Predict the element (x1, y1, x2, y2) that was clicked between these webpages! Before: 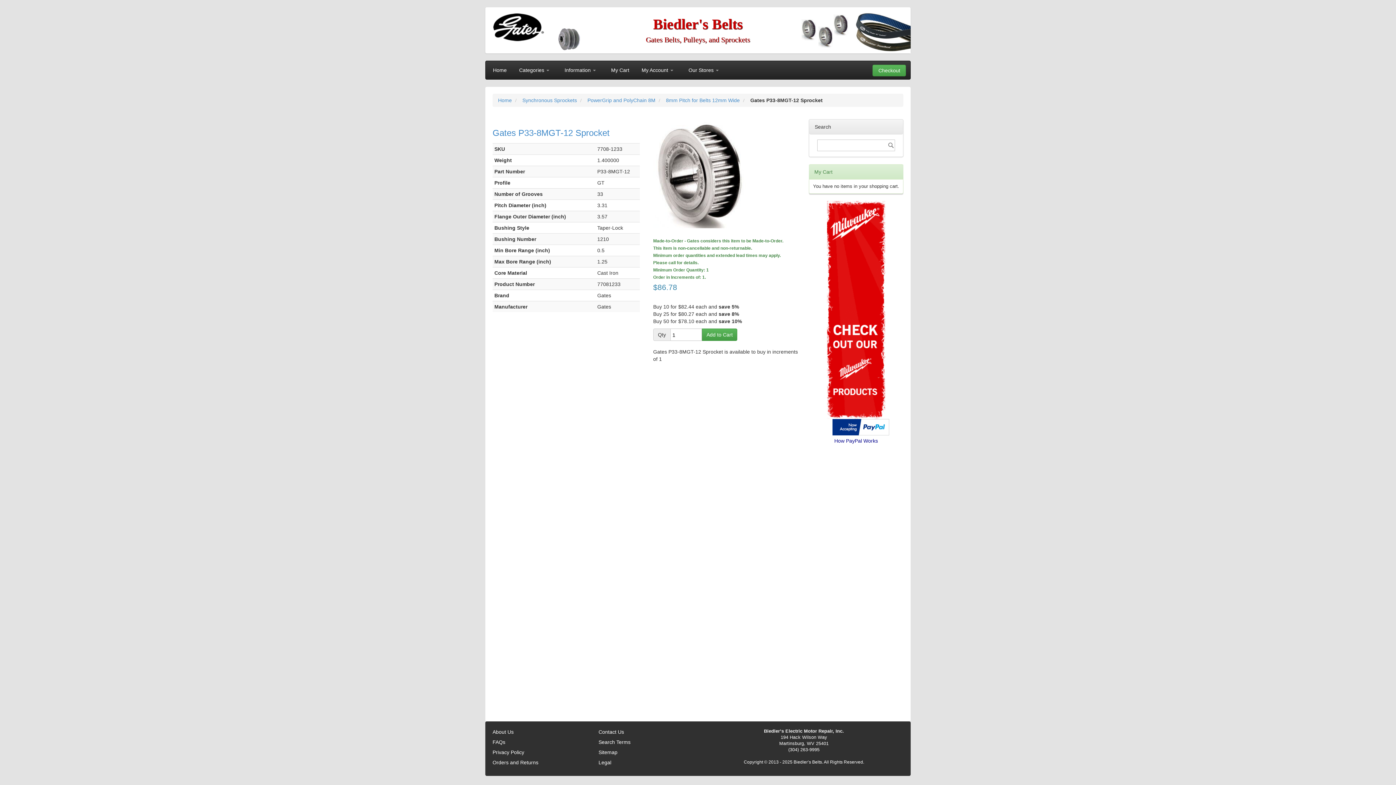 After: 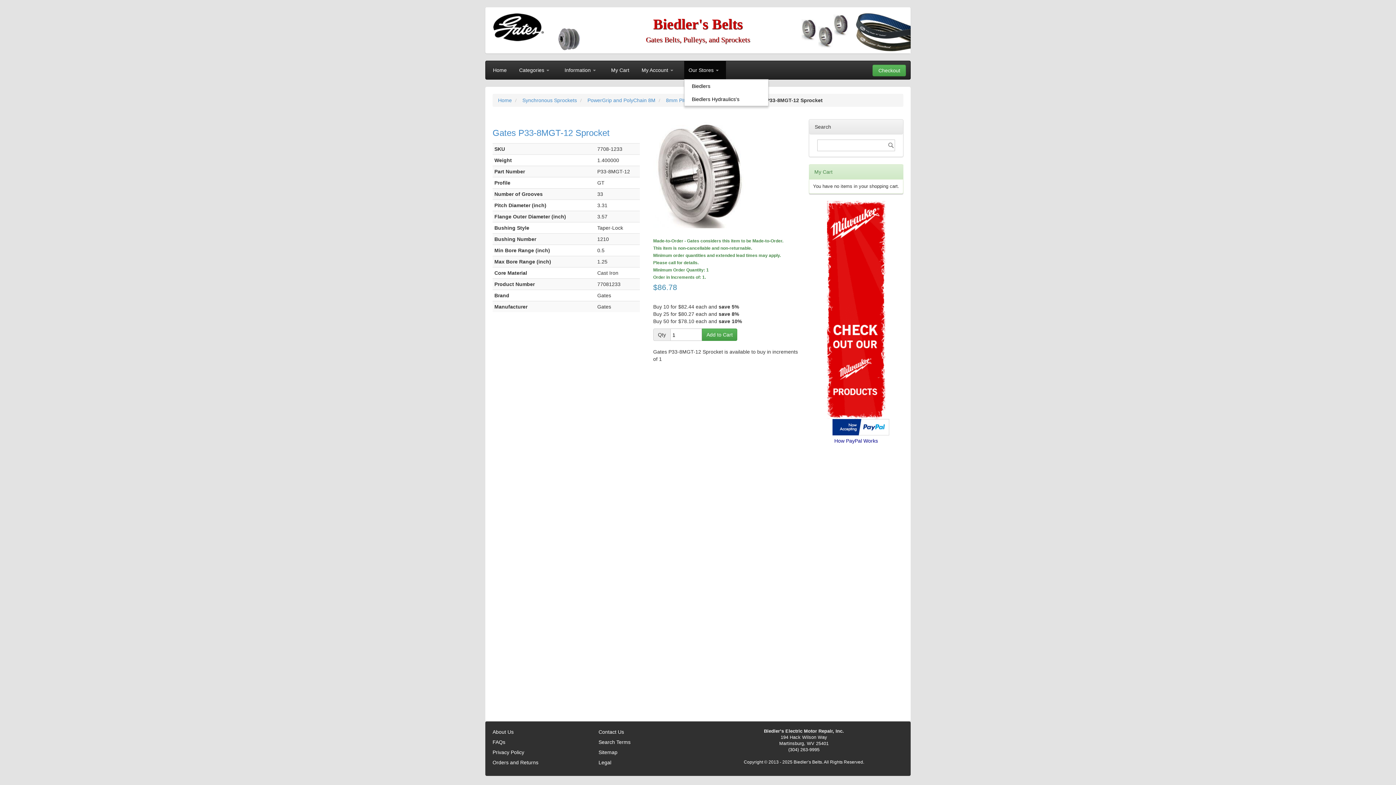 Action: bbox: (684, 61, 726, 79) label: Our Stores